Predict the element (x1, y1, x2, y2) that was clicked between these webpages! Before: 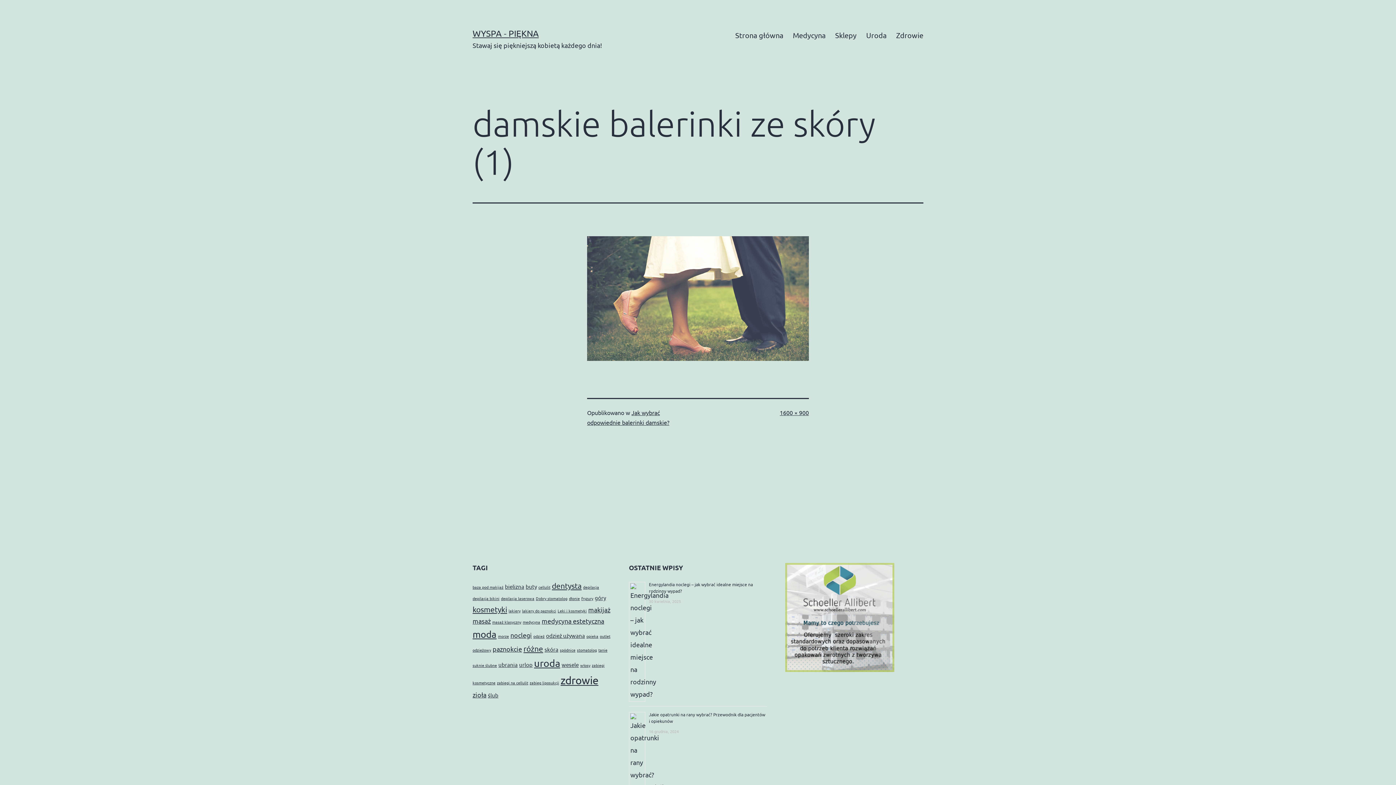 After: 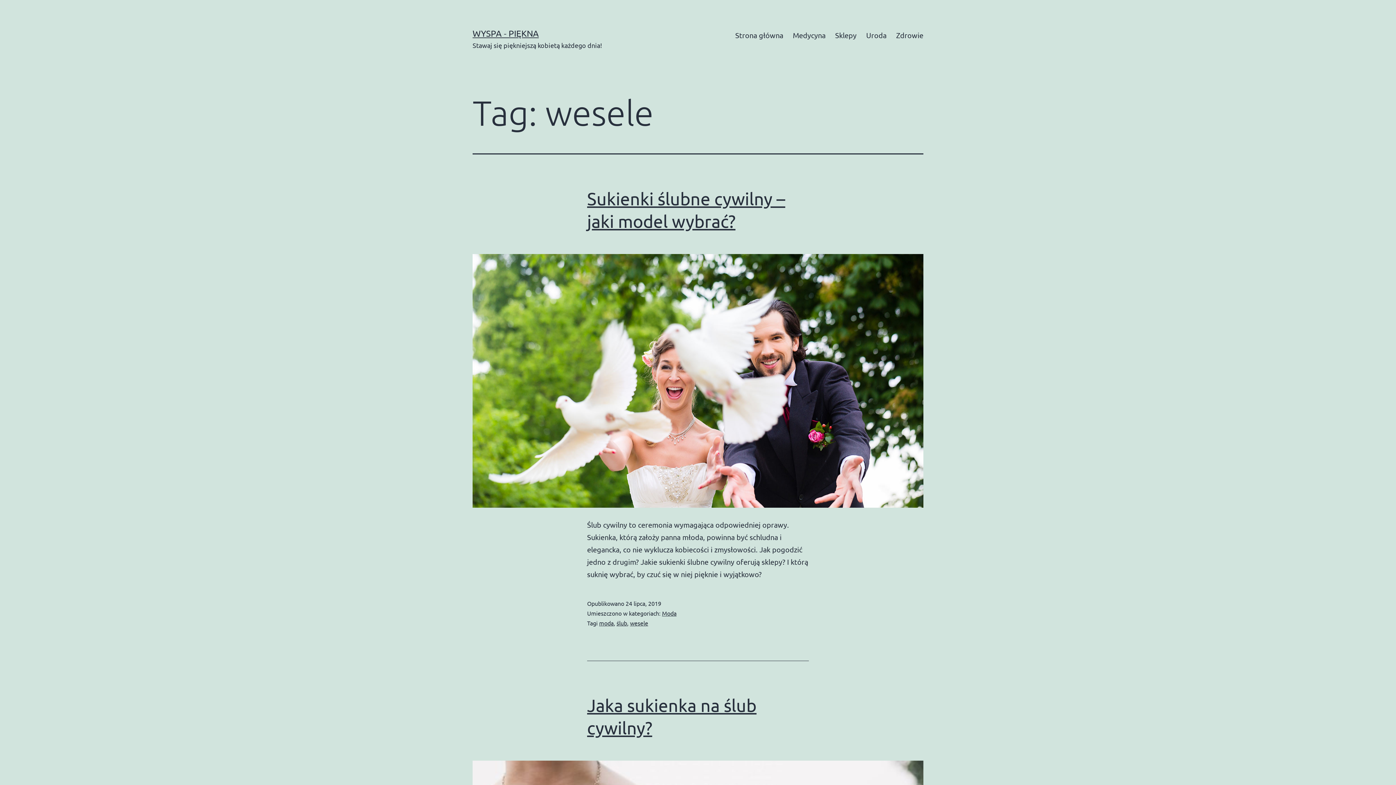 Action: label: wesele (2 elementy) bbox: (561, 661, 578, 668)